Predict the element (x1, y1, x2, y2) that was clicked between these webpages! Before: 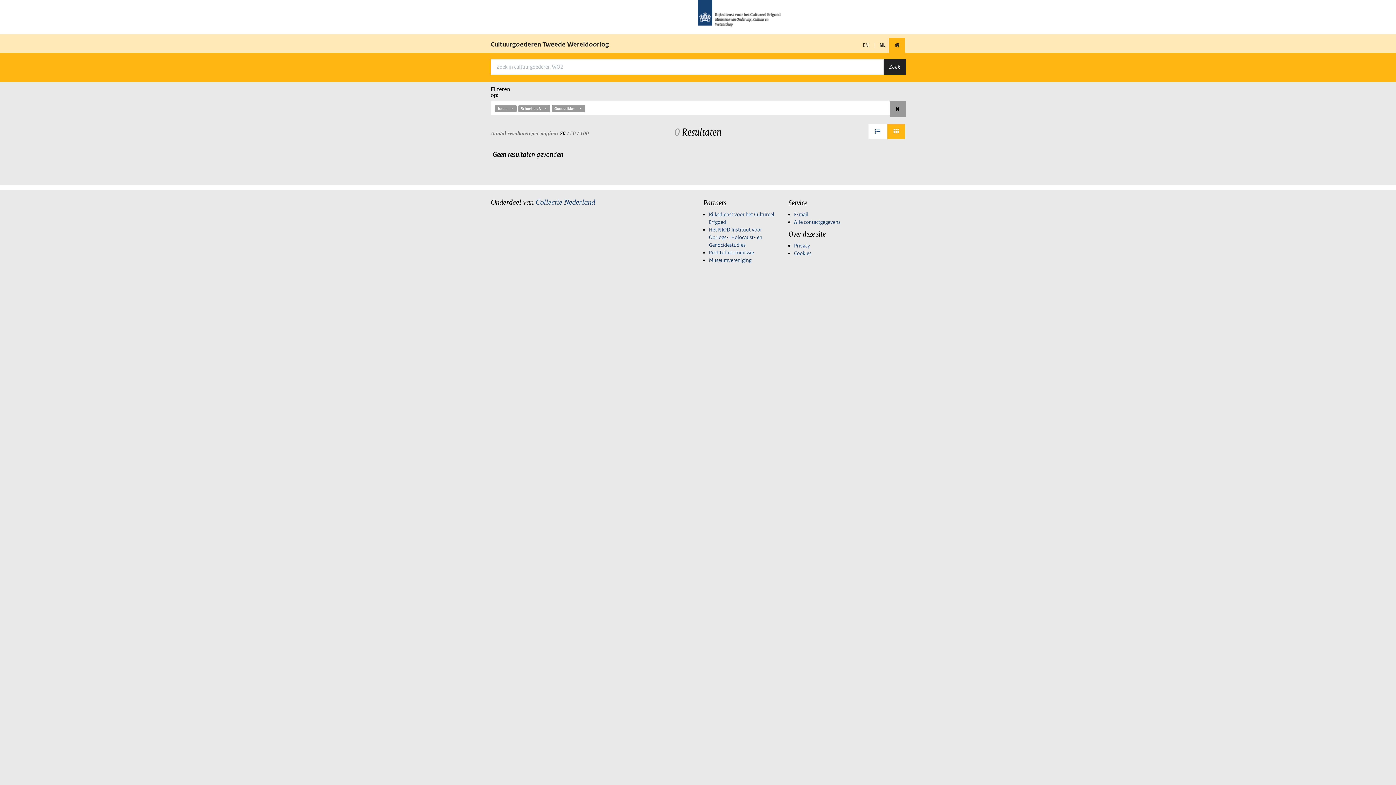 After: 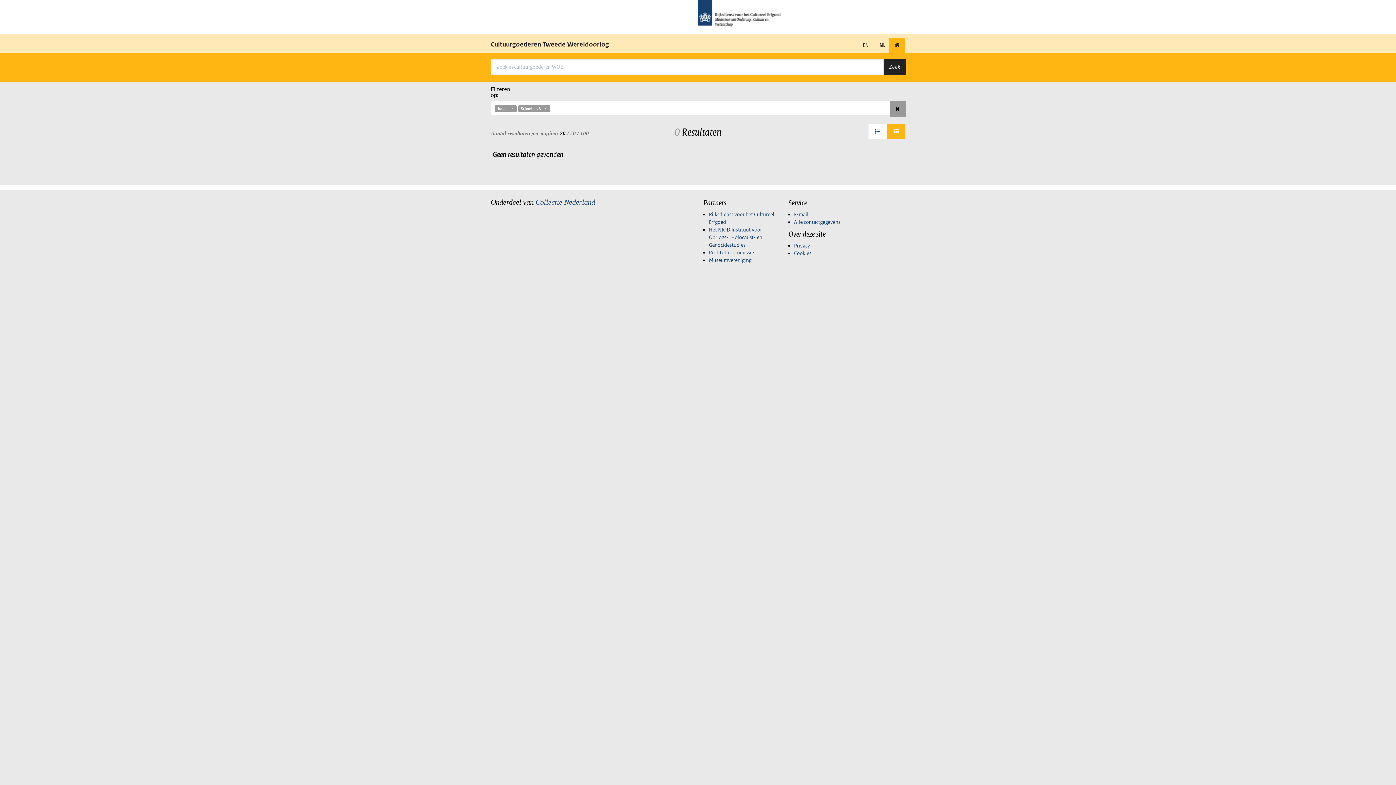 Action: bbox: (552, 105, 584, 112) label: Goudstikker